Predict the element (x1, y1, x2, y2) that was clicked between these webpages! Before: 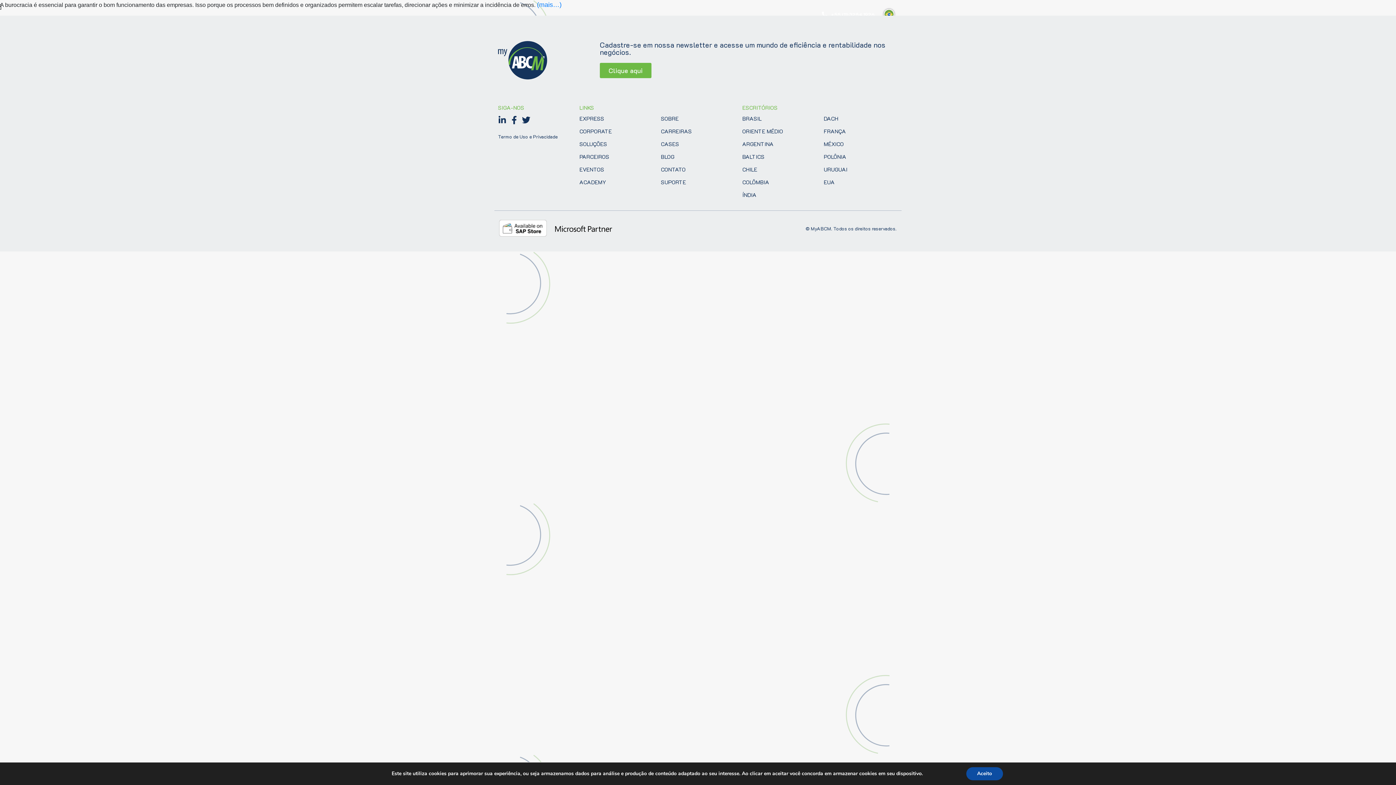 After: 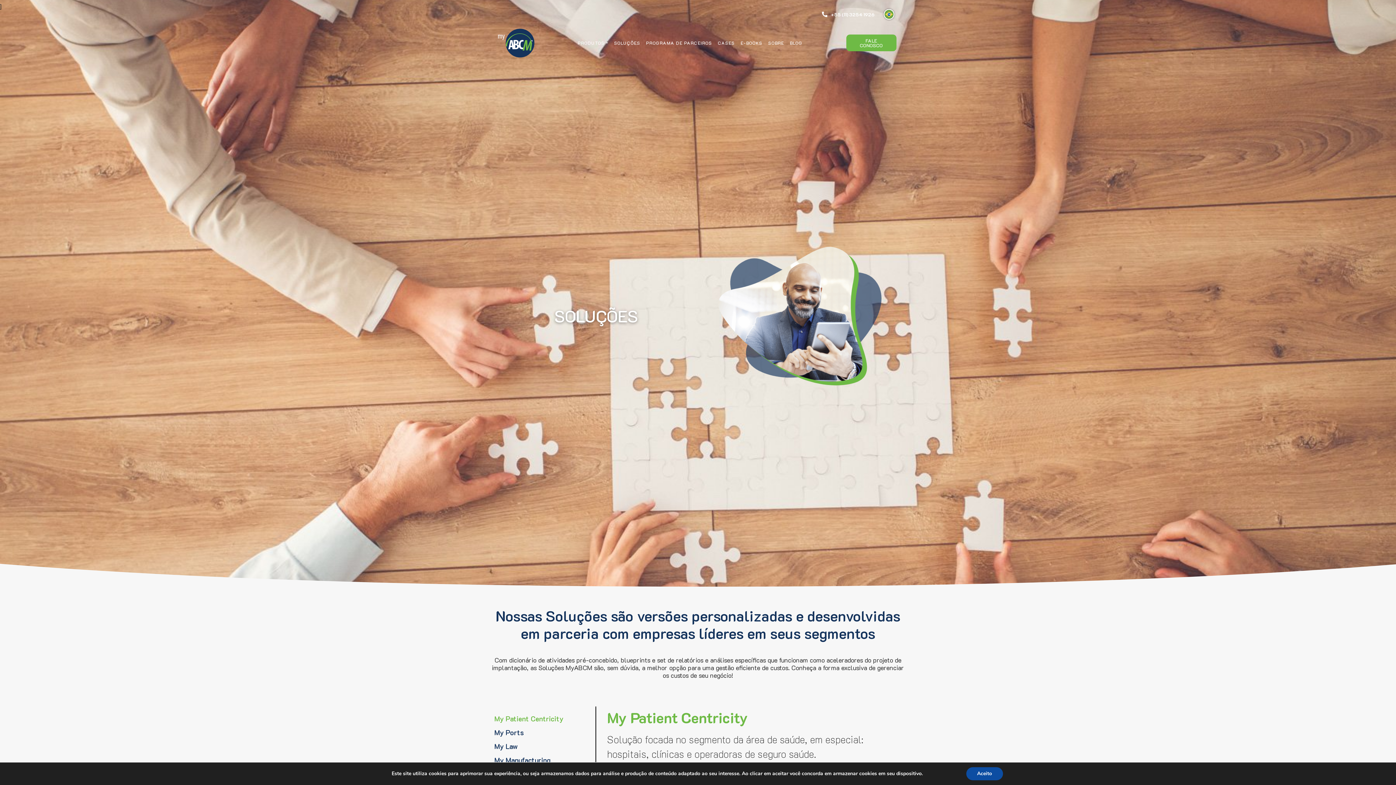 Action: bbox: (579, 140, 607, 147) label: SOLUÇÕES